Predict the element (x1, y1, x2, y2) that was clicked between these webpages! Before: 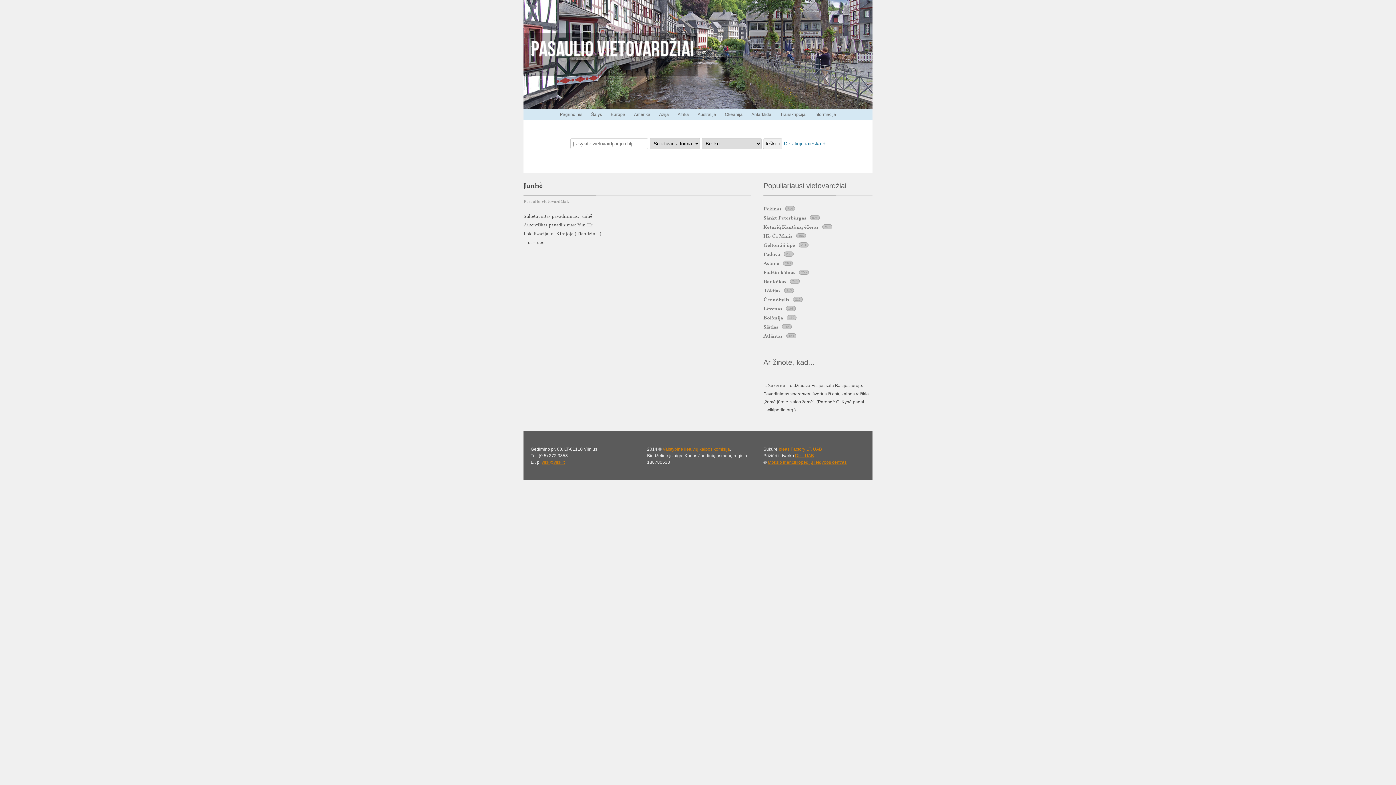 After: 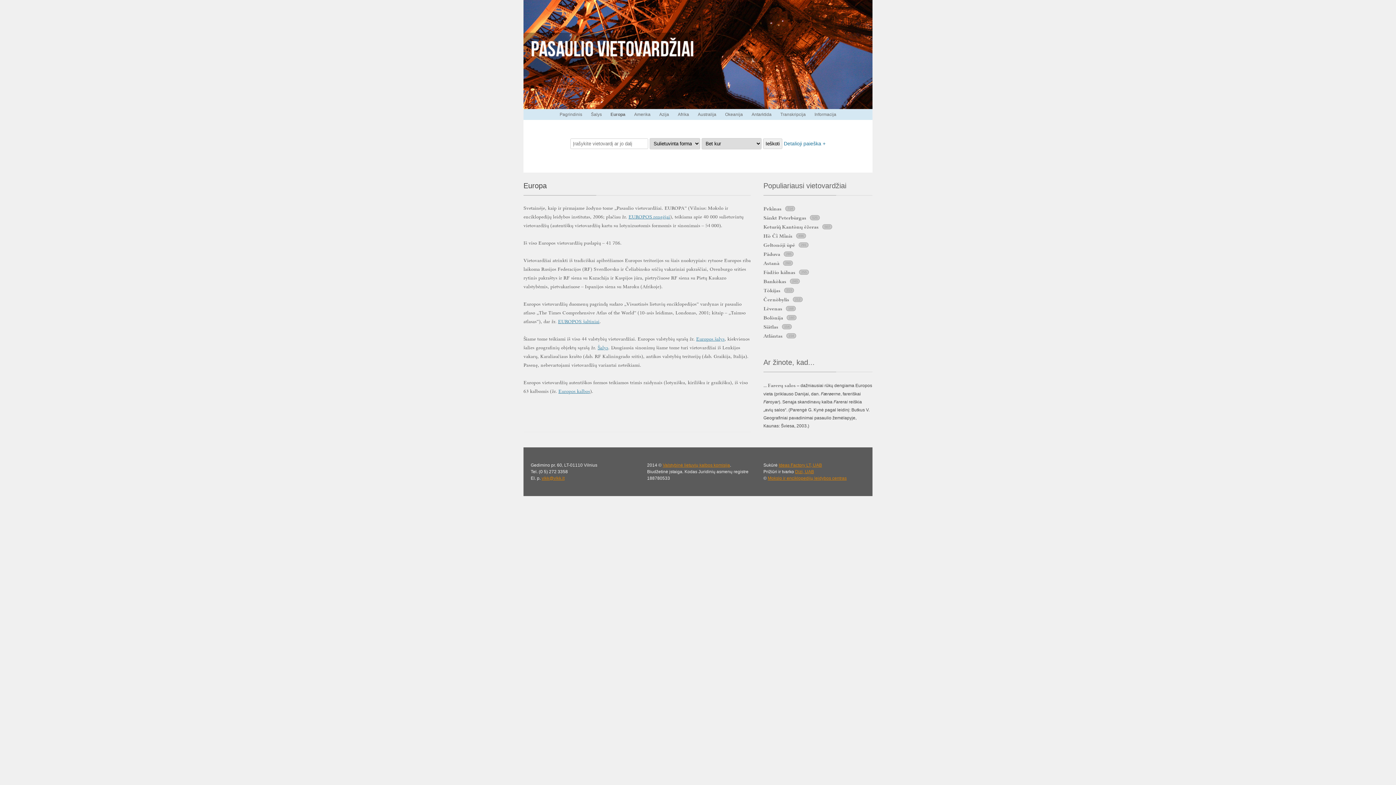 Action: bbox: (610, 109, 625, 120) label: Europa